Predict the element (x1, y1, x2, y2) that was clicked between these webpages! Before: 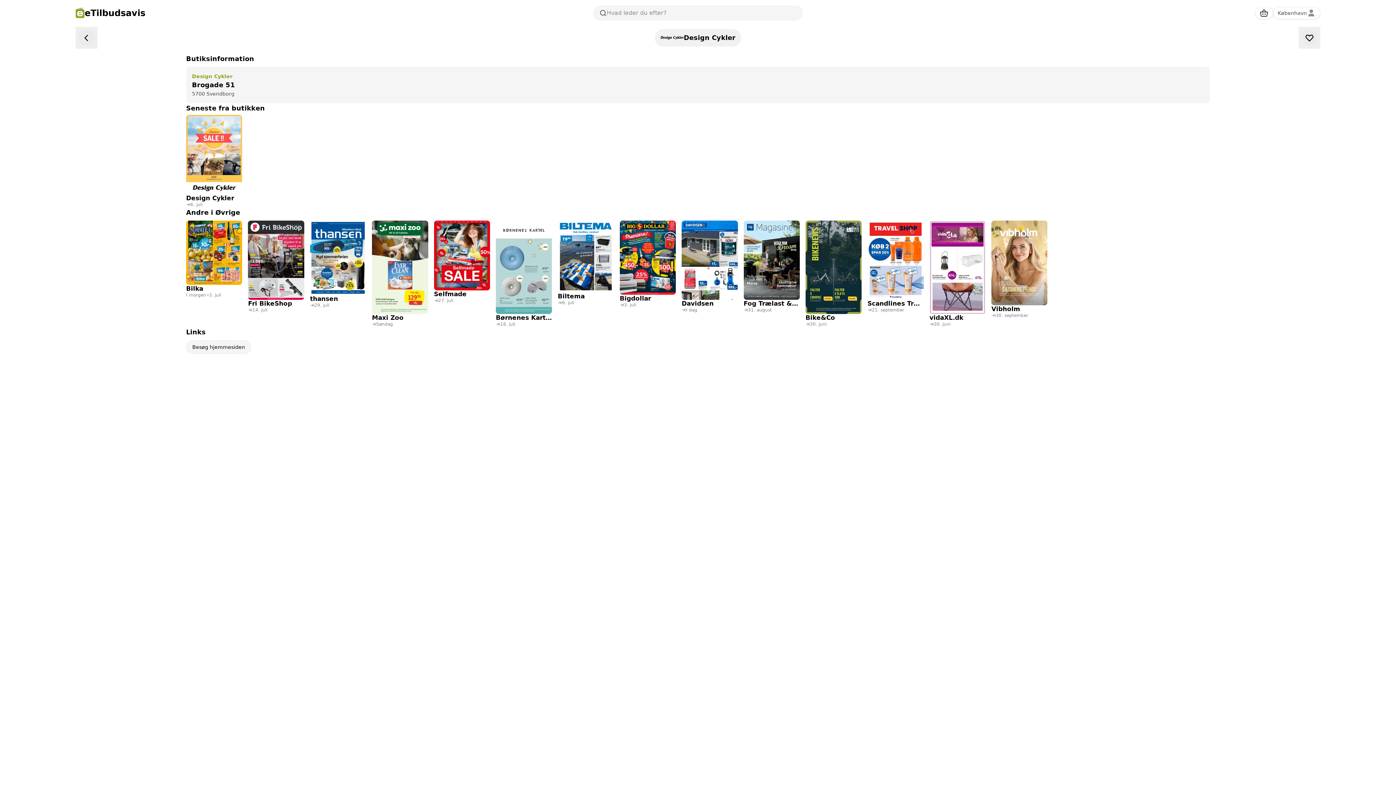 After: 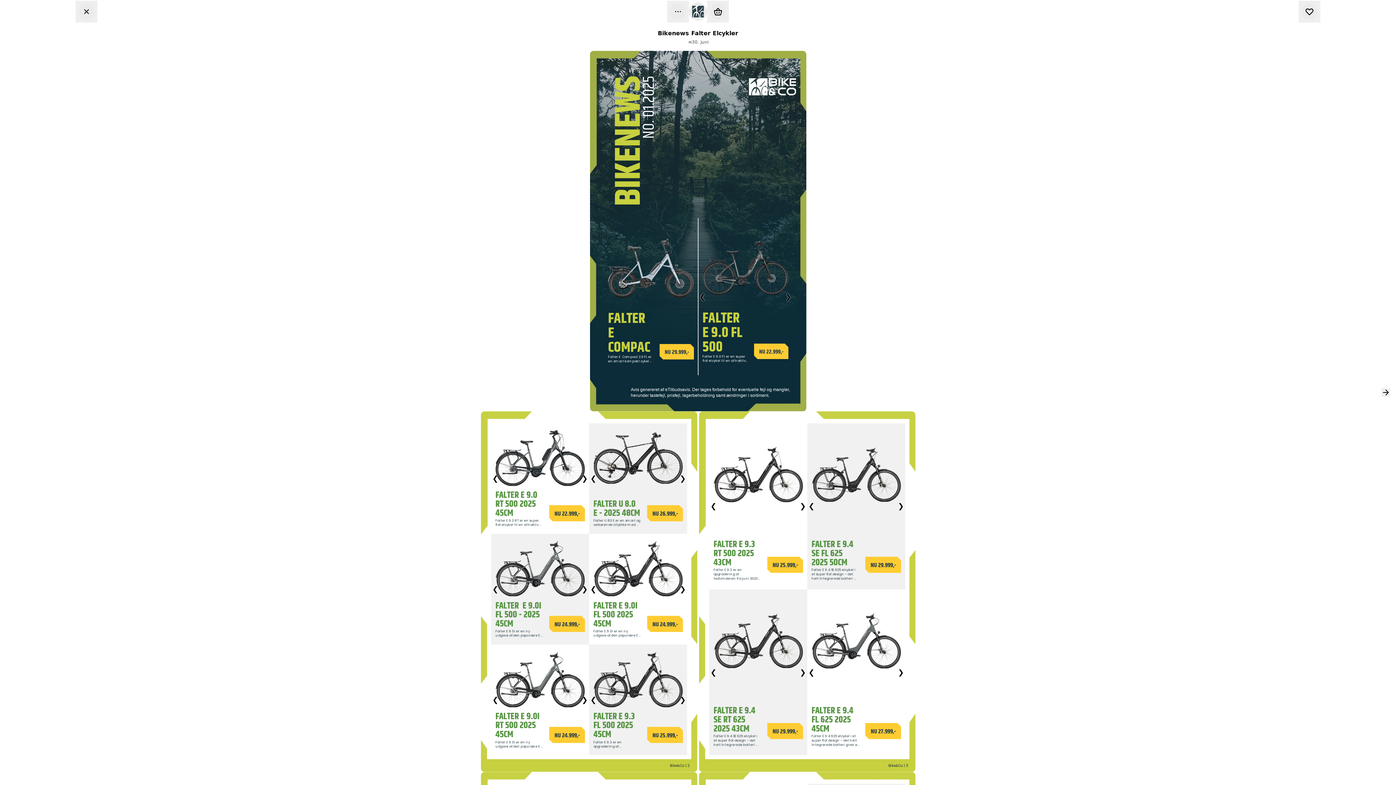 Action: bbox: (805, 220, 861, 327) label: Bike&Co

30. juni